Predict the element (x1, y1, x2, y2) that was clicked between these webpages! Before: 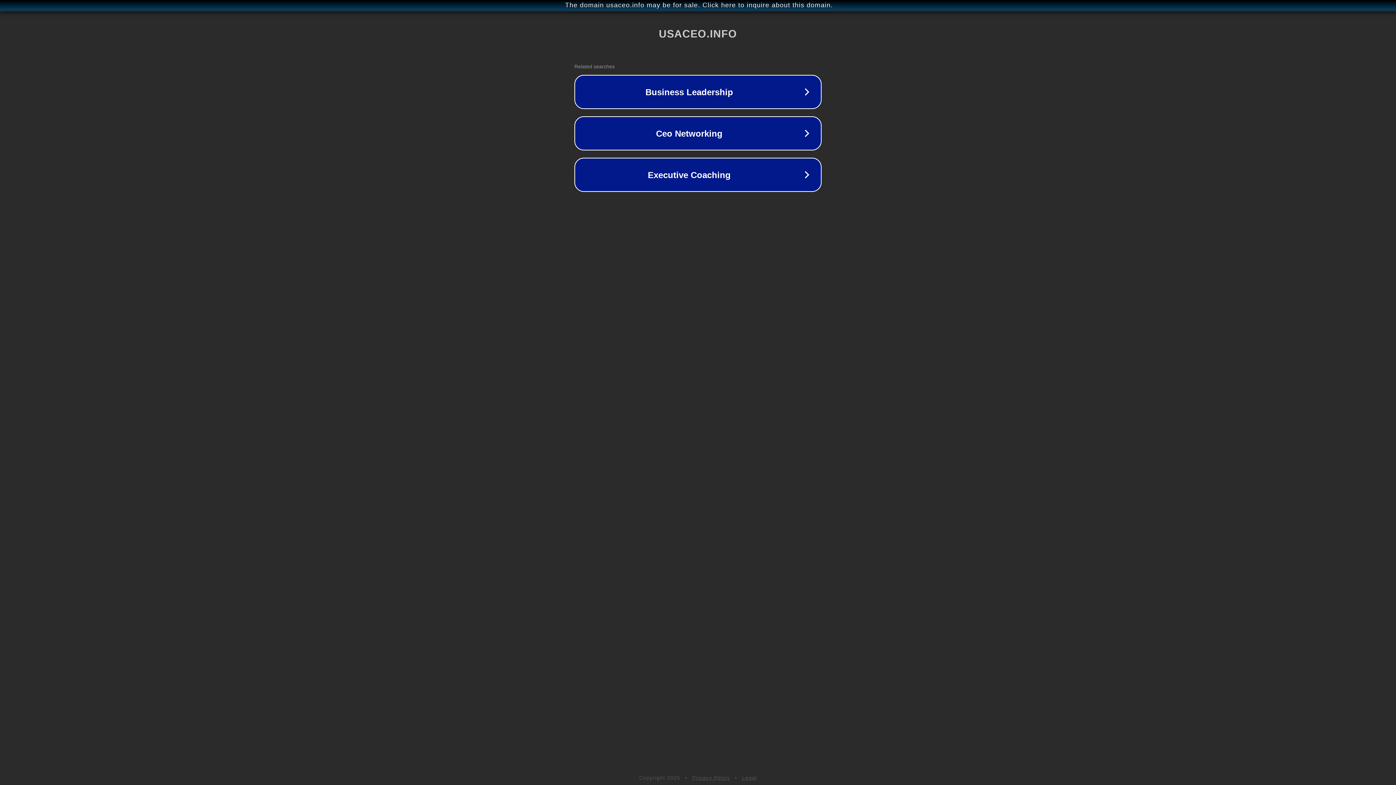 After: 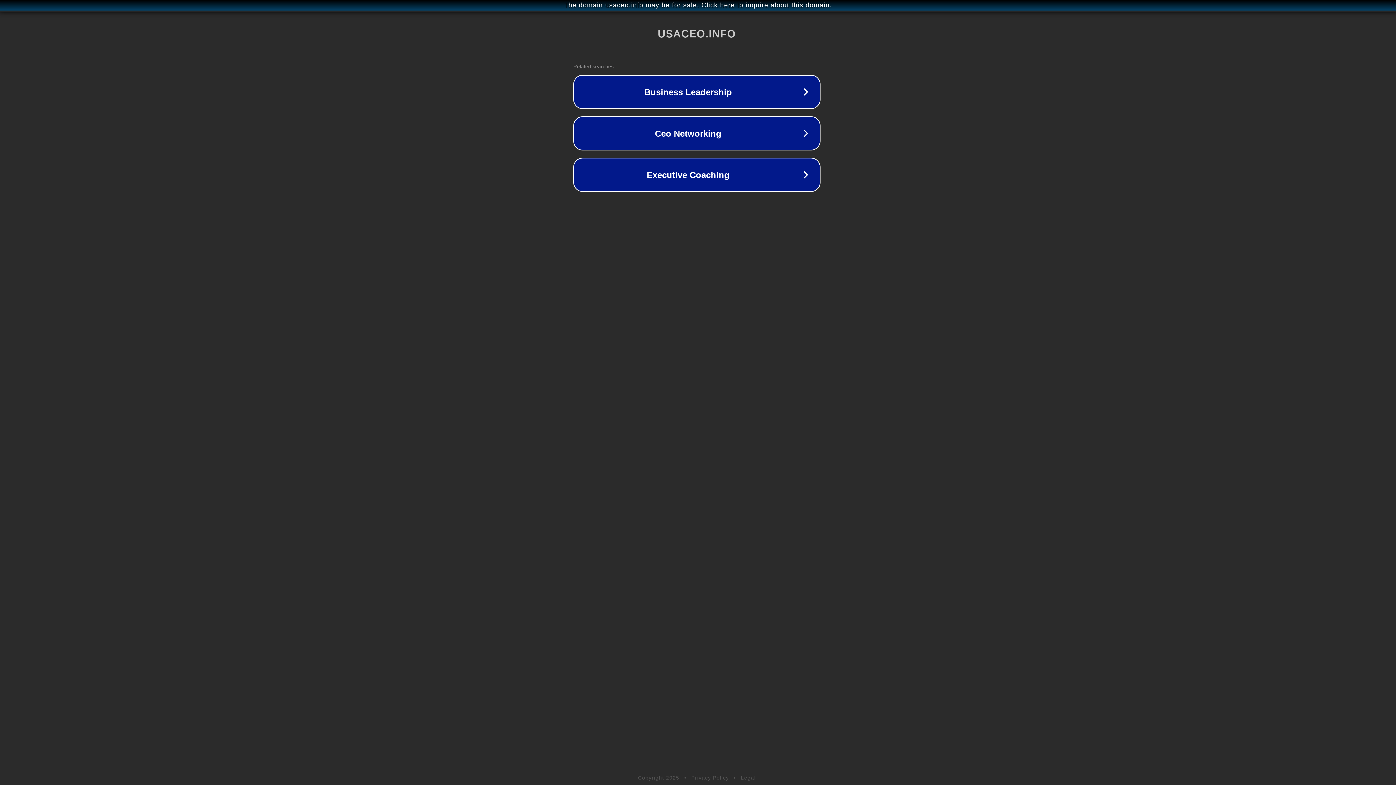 Action: label: The domain usaceo.info may be for sale. Click here to inquire about this domain. bbox: (1, 1, 1397, 9)